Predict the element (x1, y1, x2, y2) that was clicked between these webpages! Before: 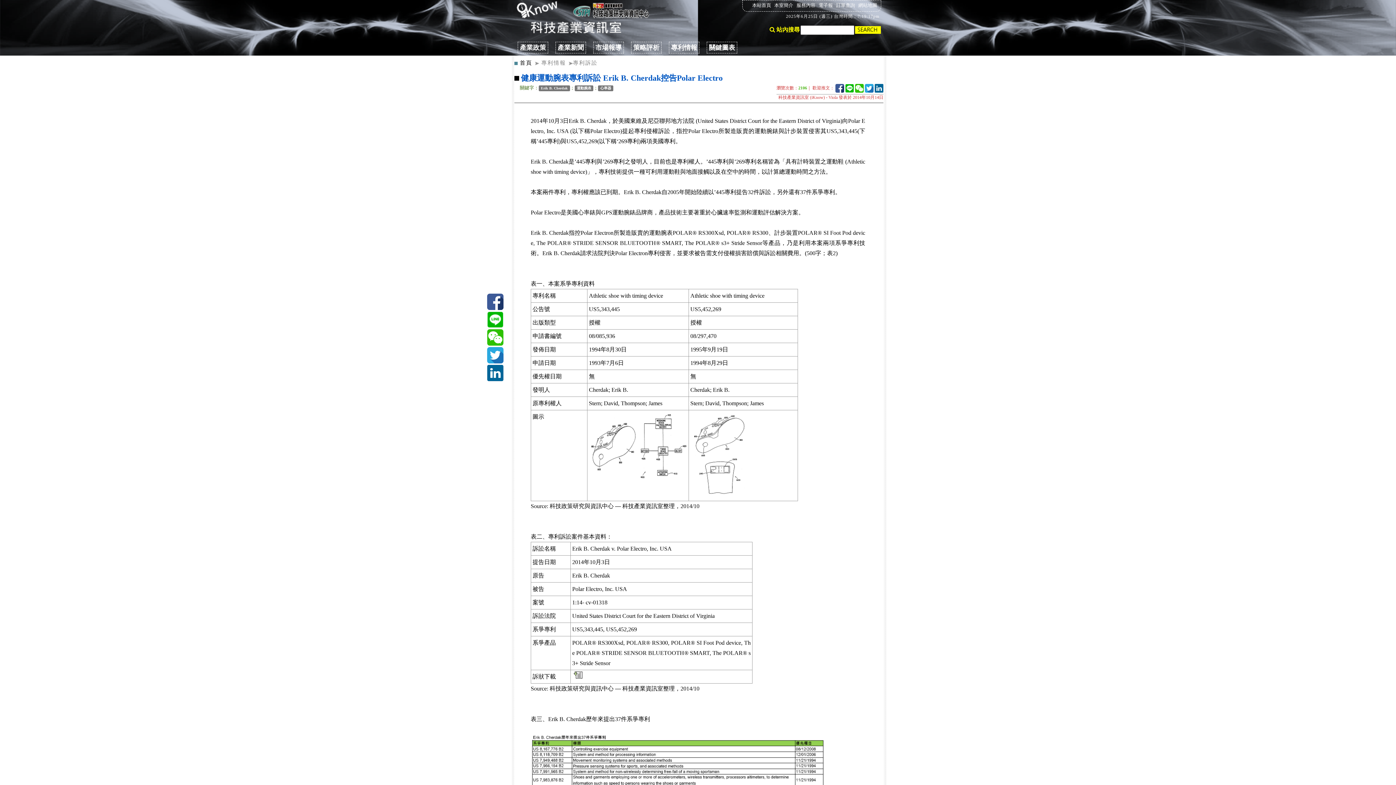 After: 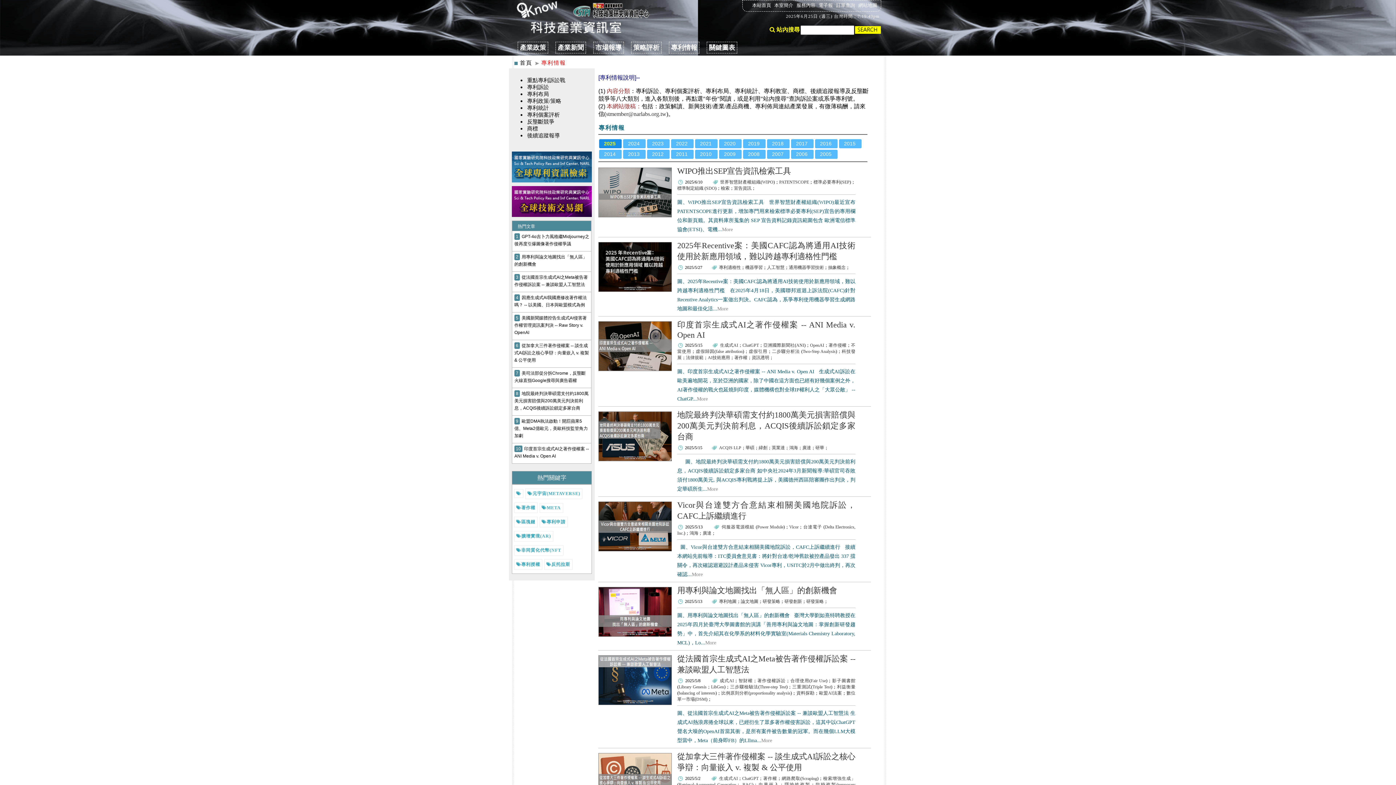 Action: label: 專利情報 bbox: (669, 41, 699, 53)